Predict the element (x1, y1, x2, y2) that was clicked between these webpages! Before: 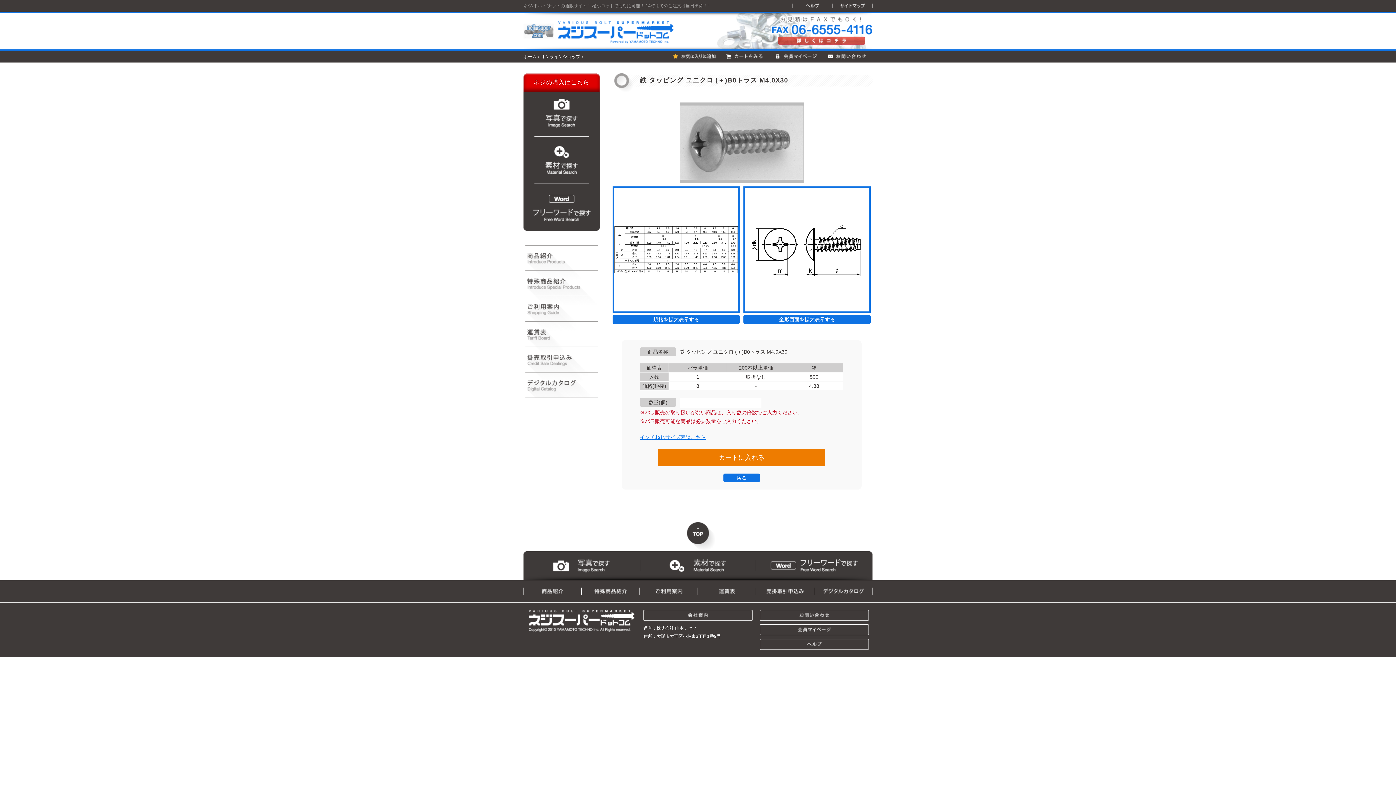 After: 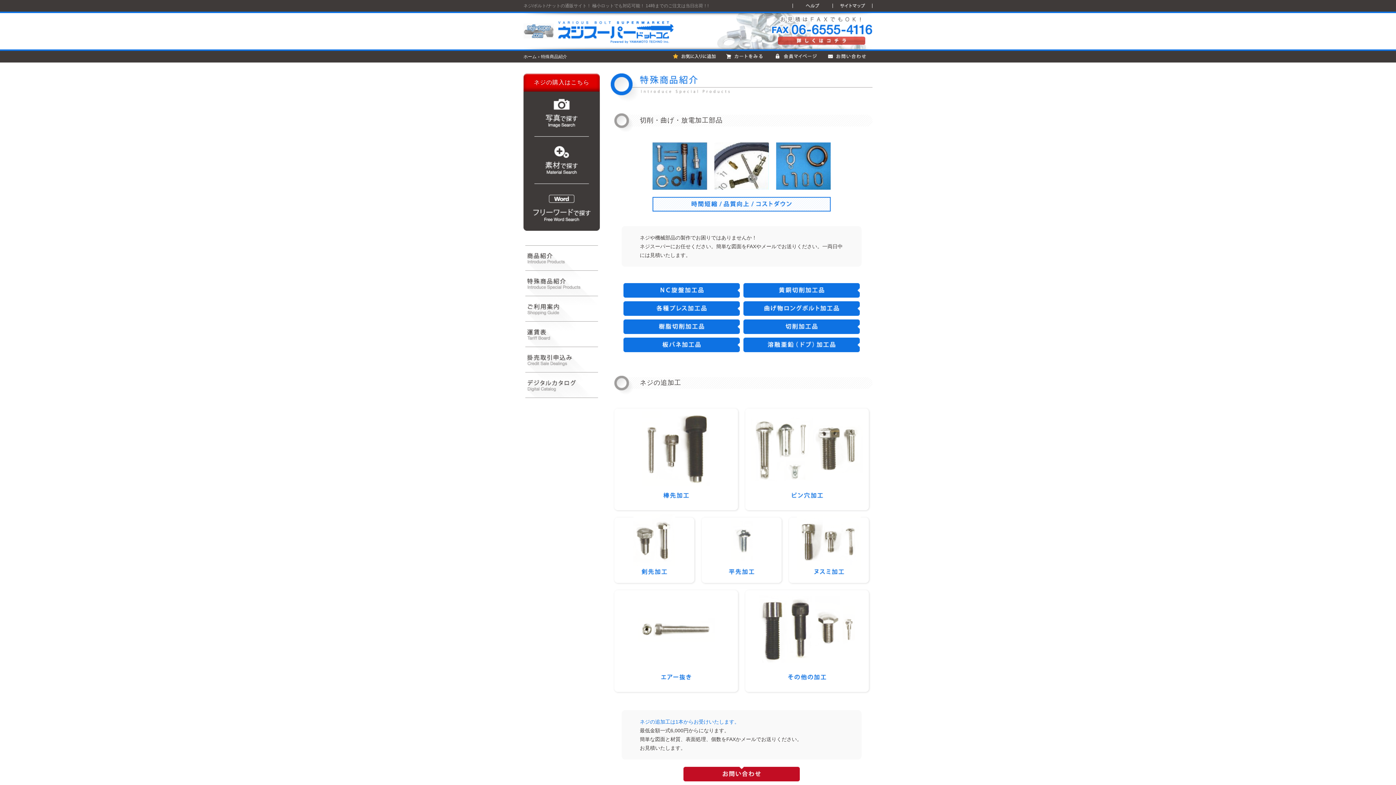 Action: bbox: (523, 272, 600, 278)